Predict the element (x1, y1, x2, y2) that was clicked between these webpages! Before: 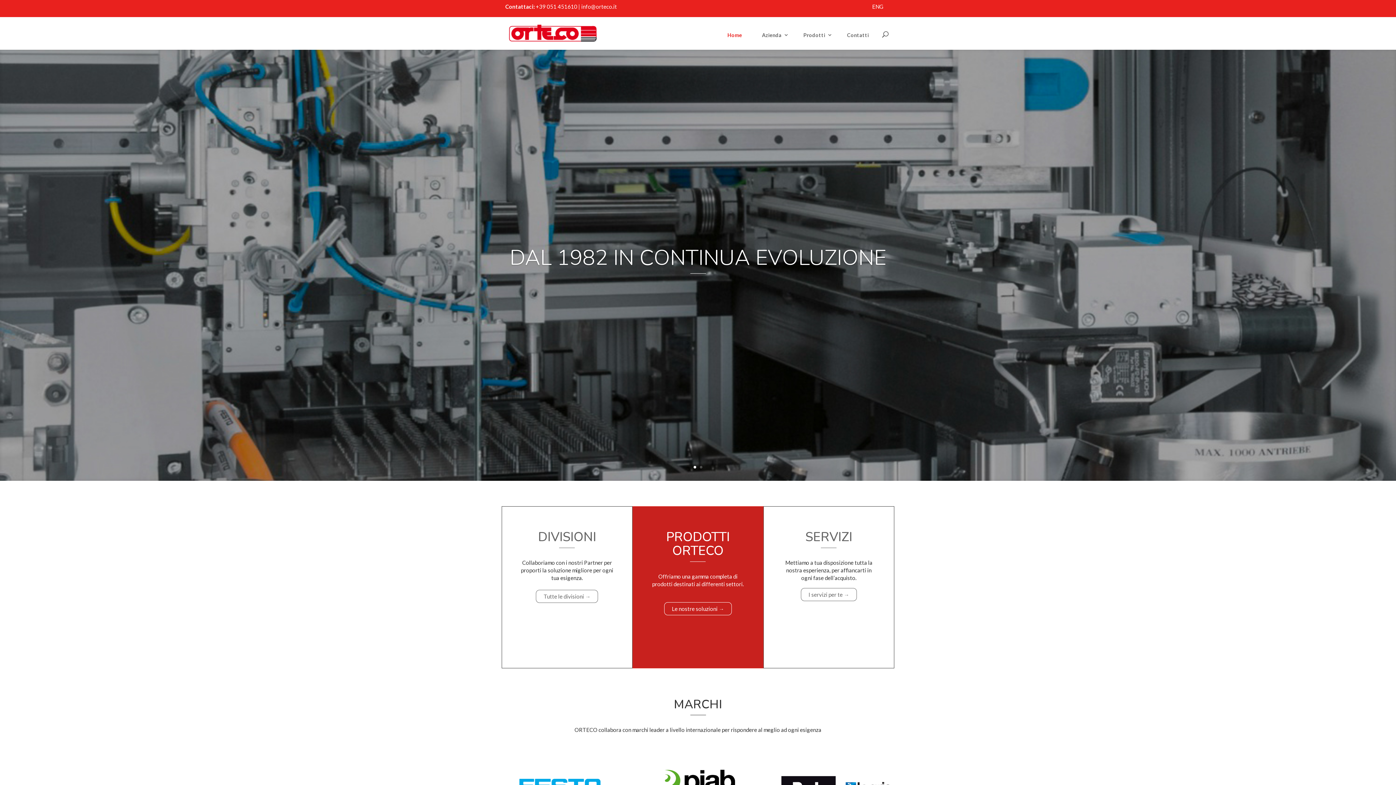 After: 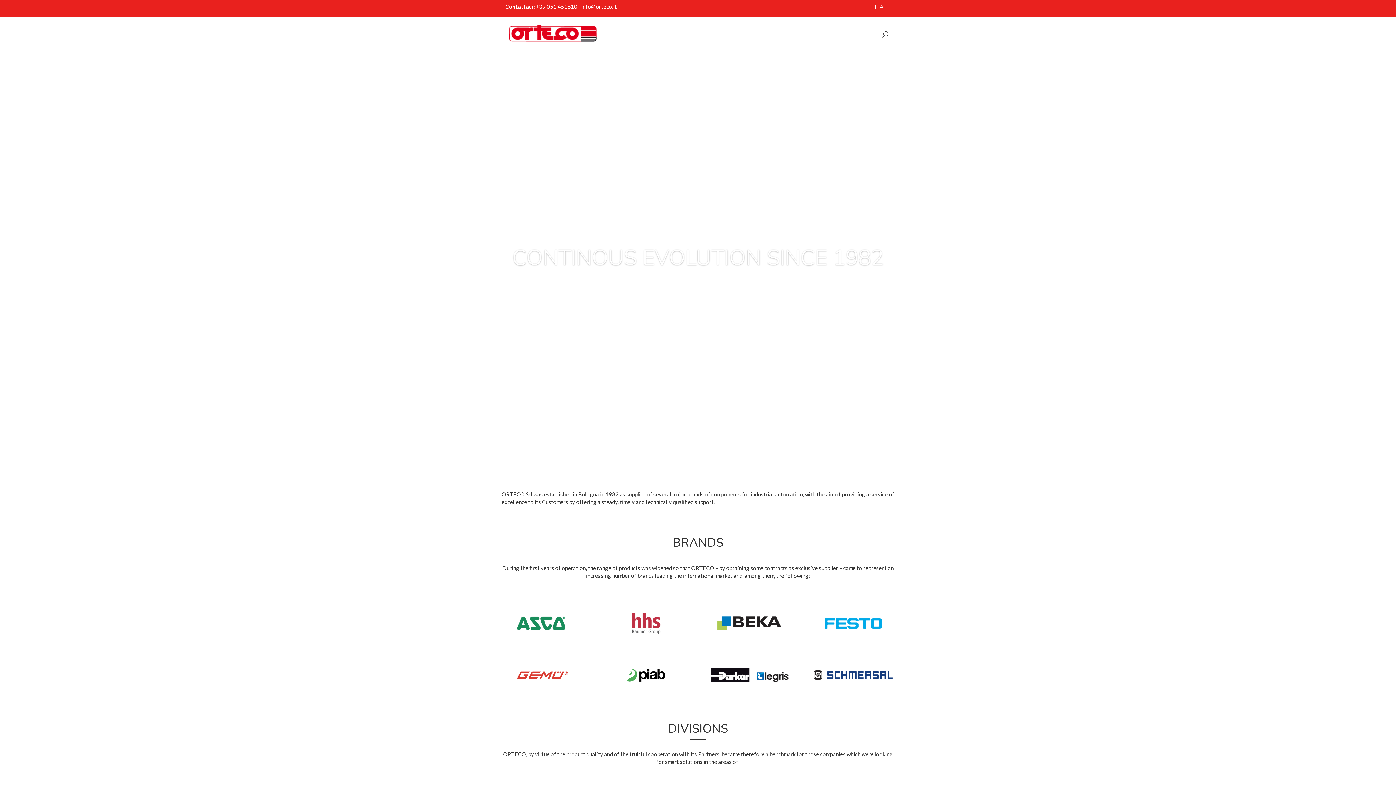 Action: label: ENG bbox: (872, 3, 883, 9)